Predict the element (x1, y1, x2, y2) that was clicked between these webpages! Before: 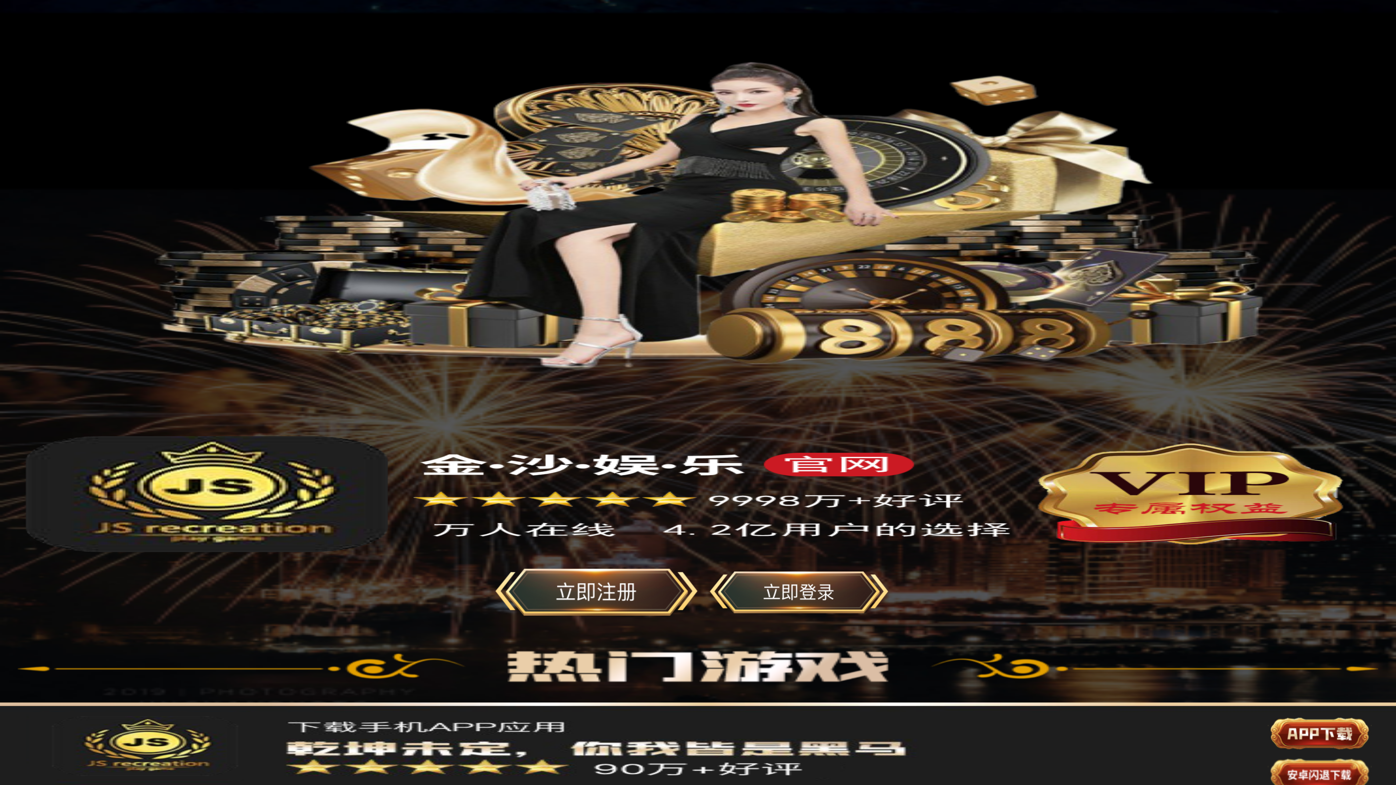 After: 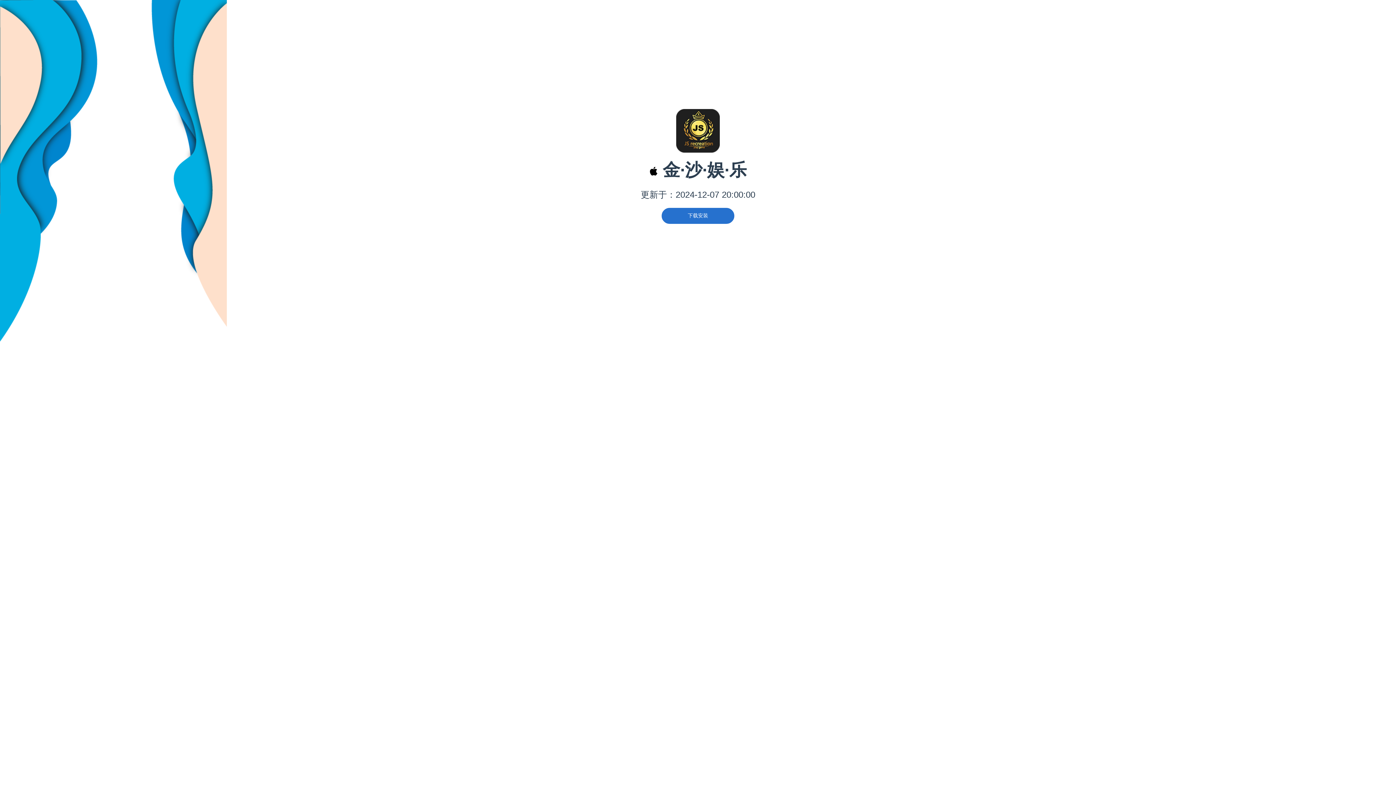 Action: bbox: (0, 703, 1396, 744)